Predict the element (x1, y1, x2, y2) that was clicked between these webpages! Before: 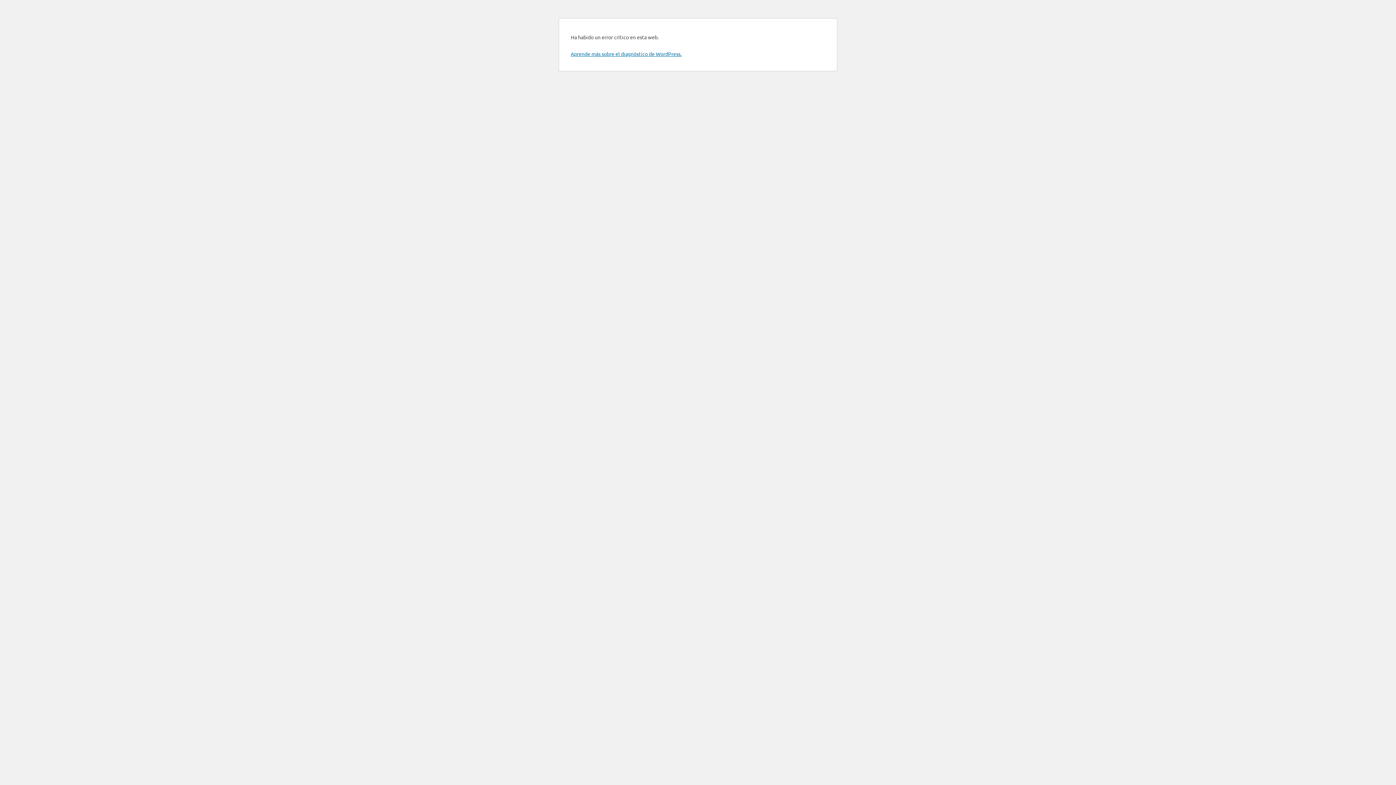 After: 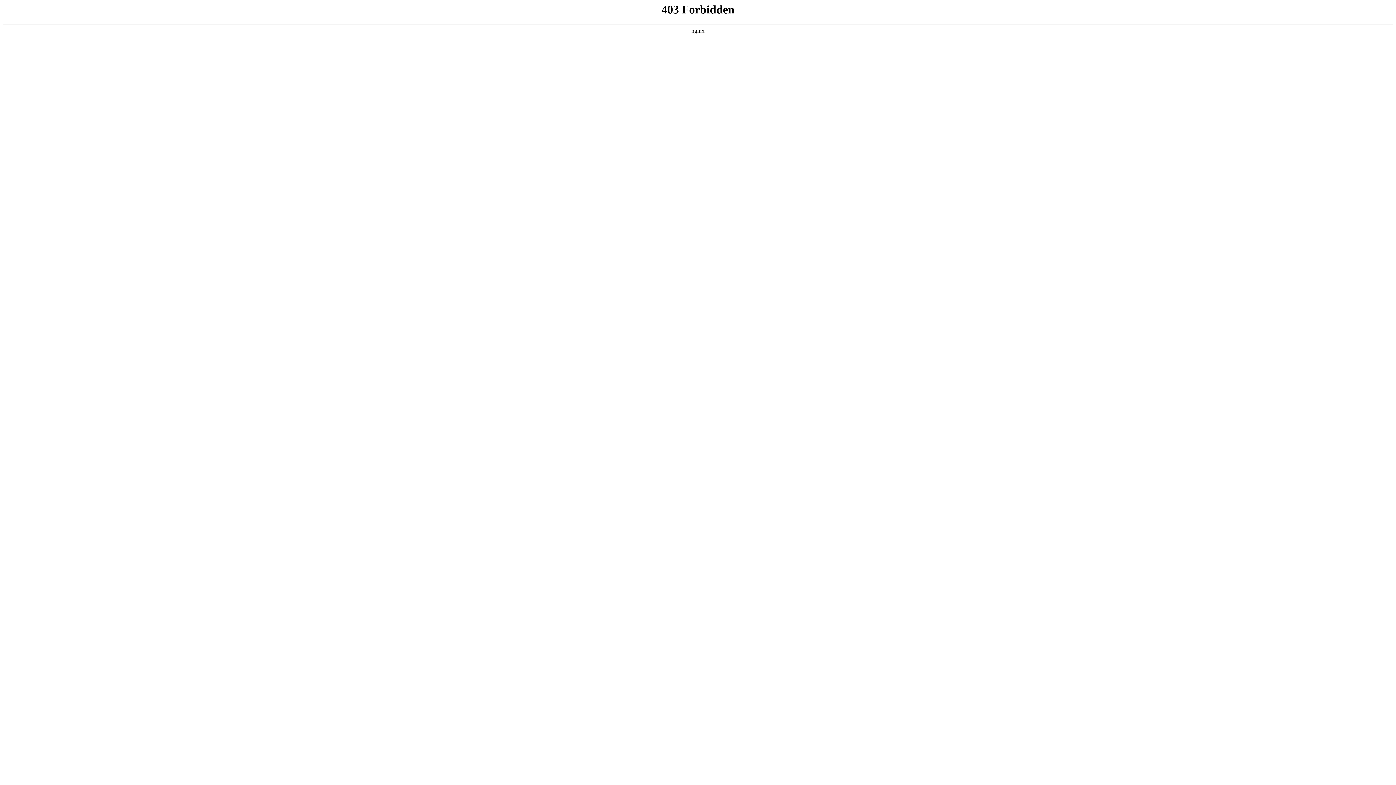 Action: label: Aprende más sobre el diagnóstico de WordPress. bbox: (570, 50, 681, 57)